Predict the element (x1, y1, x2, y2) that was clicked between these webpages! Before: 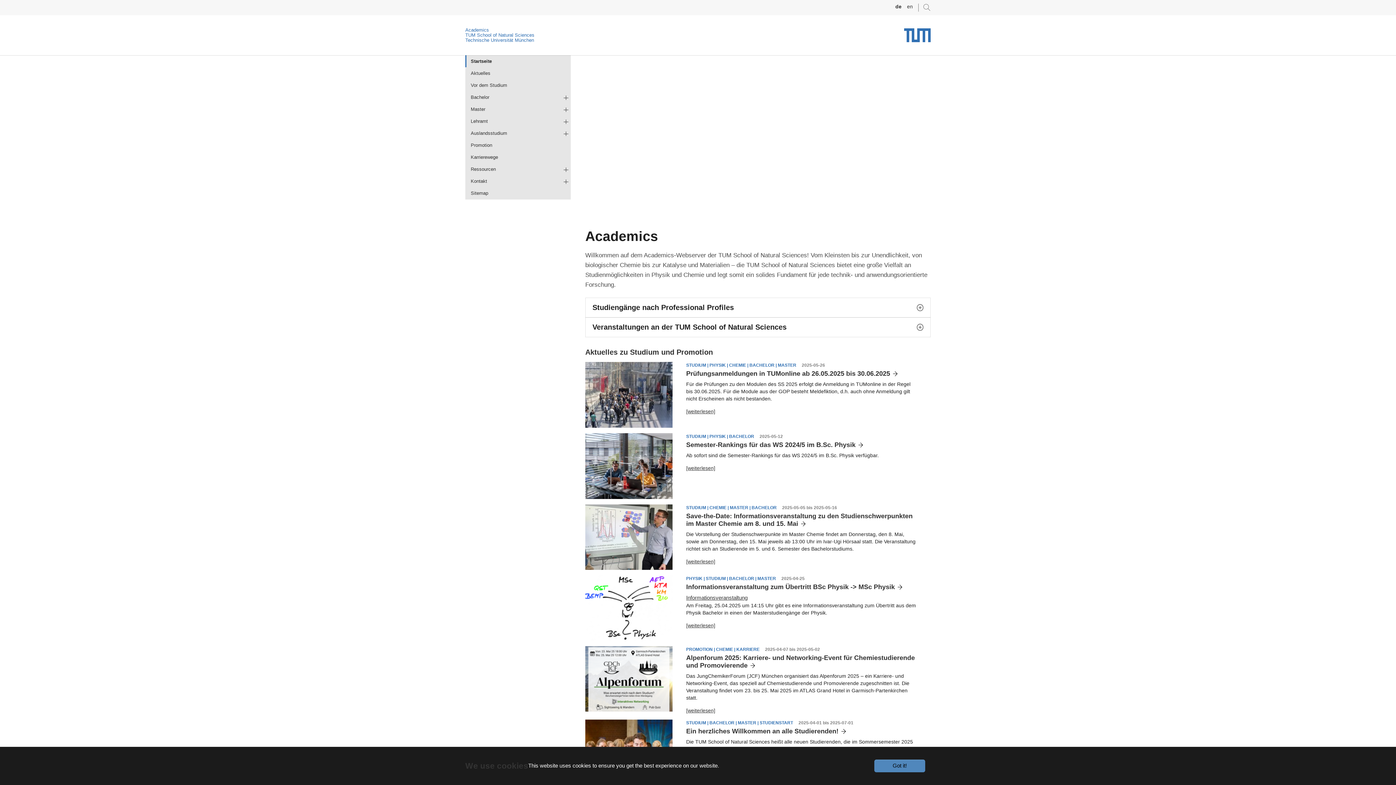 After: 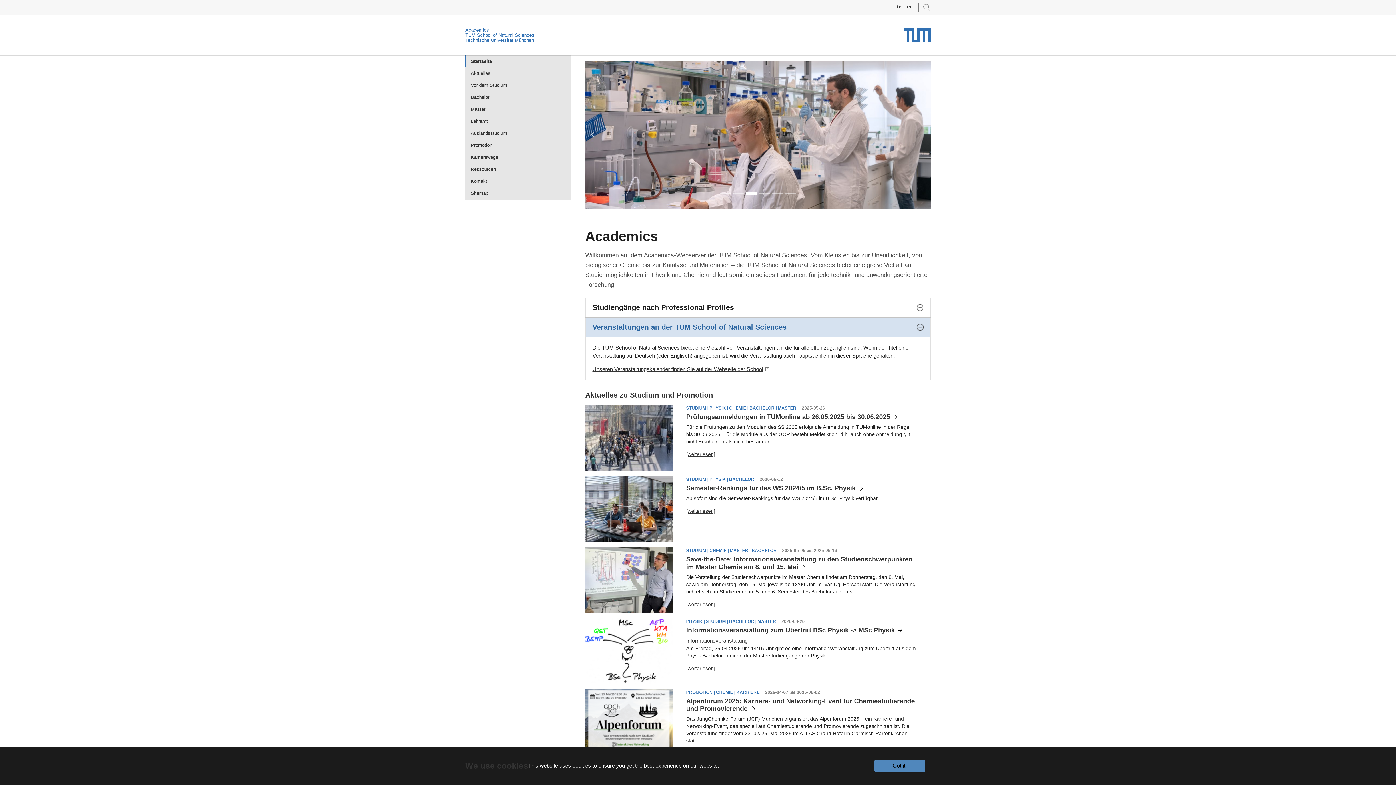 Action: label: Veranstaltungen an der TUM School of Natural Sciences bbox: (585, 317, 930, 337)